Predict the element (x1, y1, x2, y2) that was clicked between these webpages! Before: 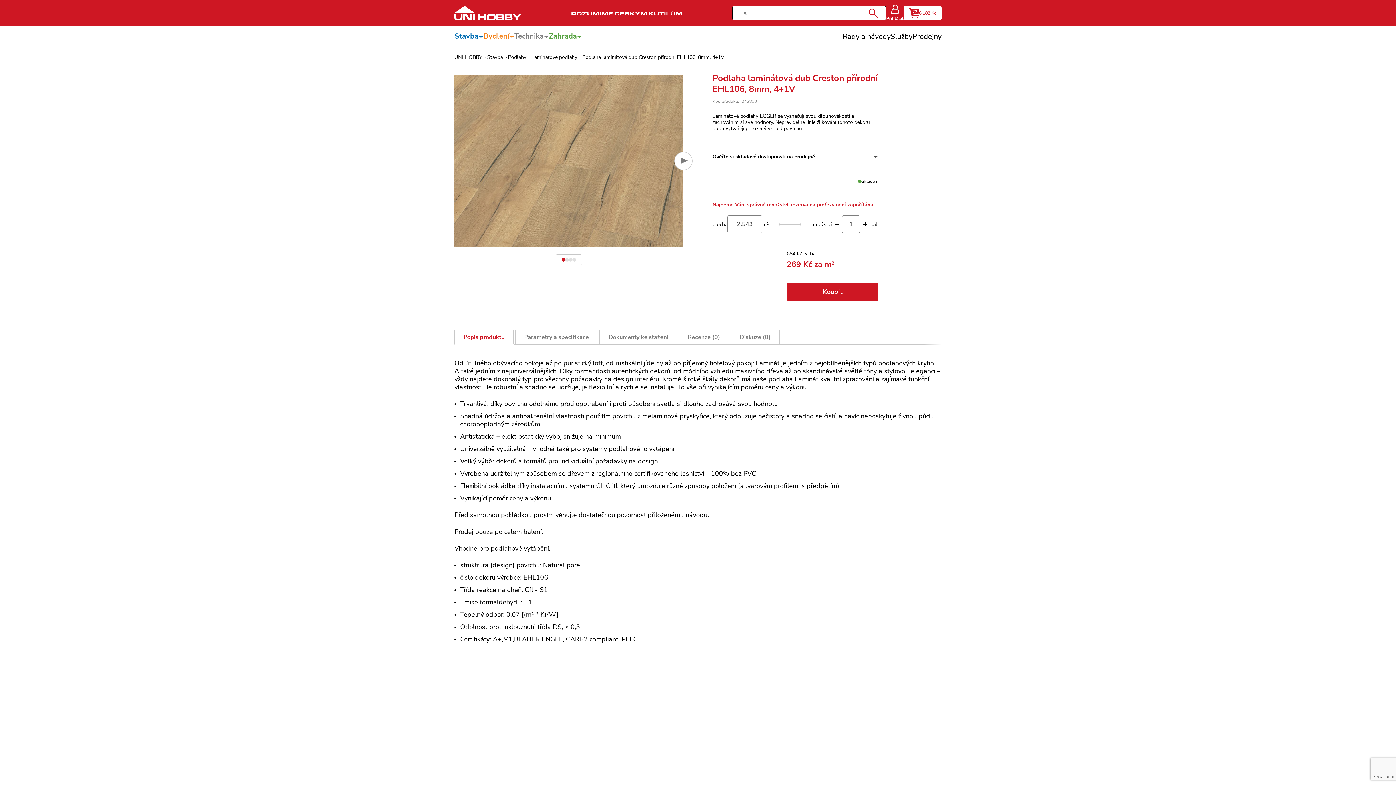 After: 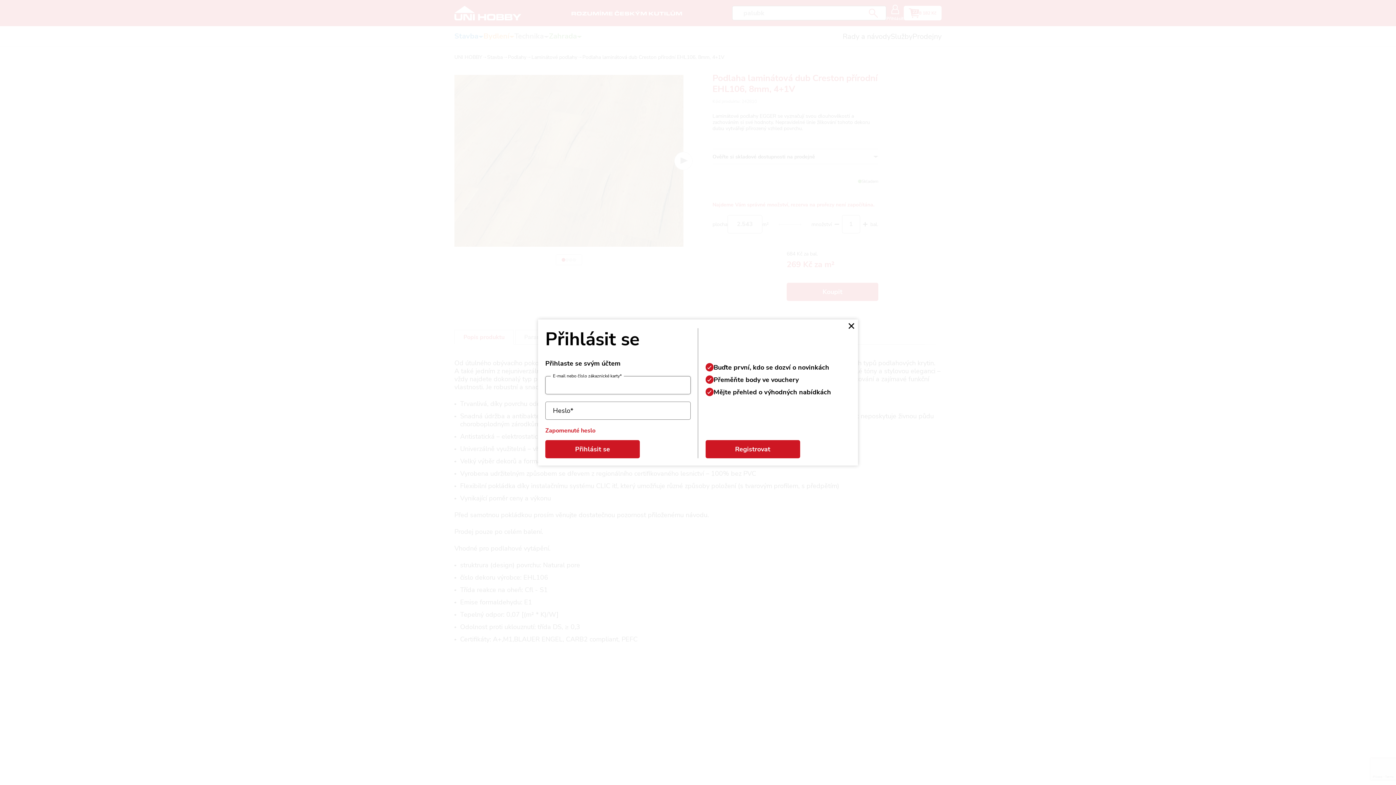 Action: label: Přihlásit bbox: (886, 4, 904, 21)